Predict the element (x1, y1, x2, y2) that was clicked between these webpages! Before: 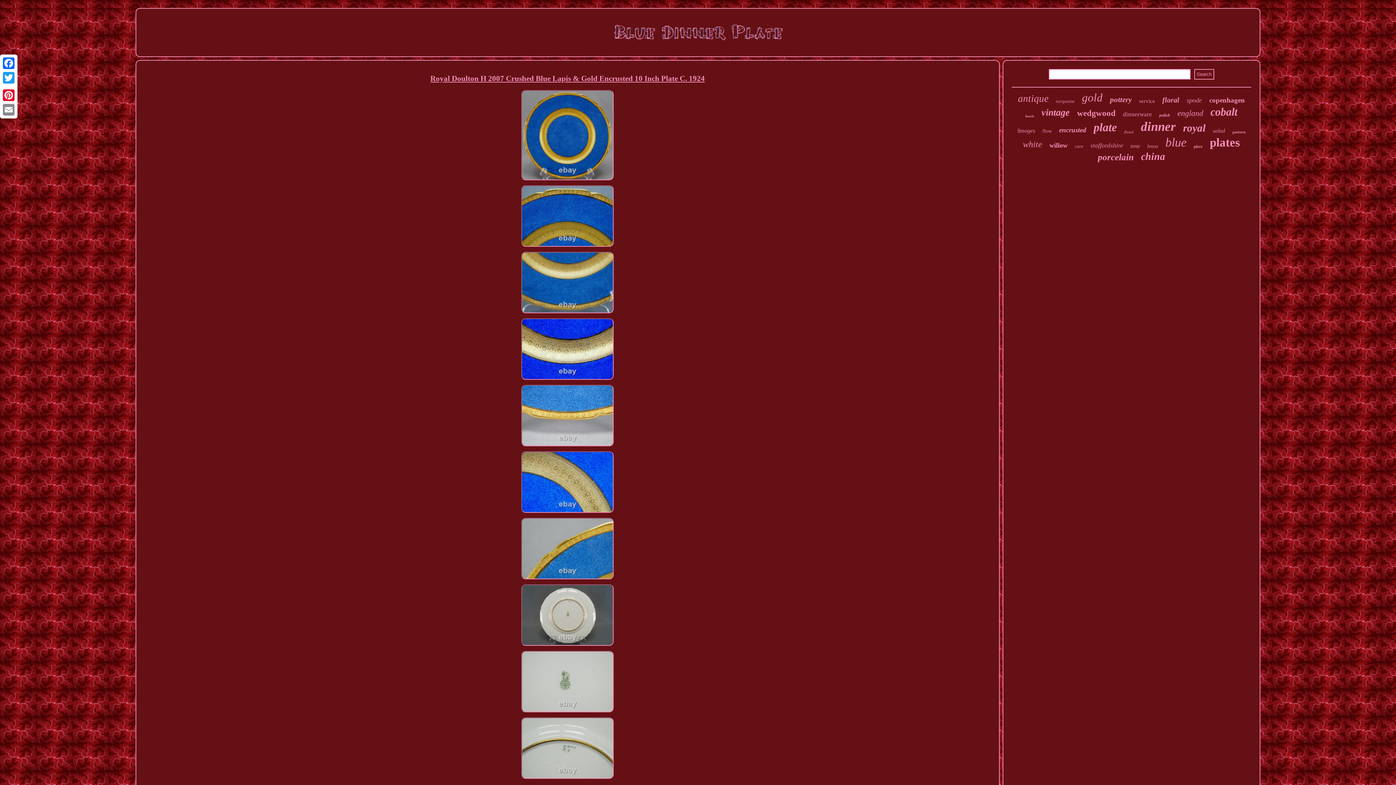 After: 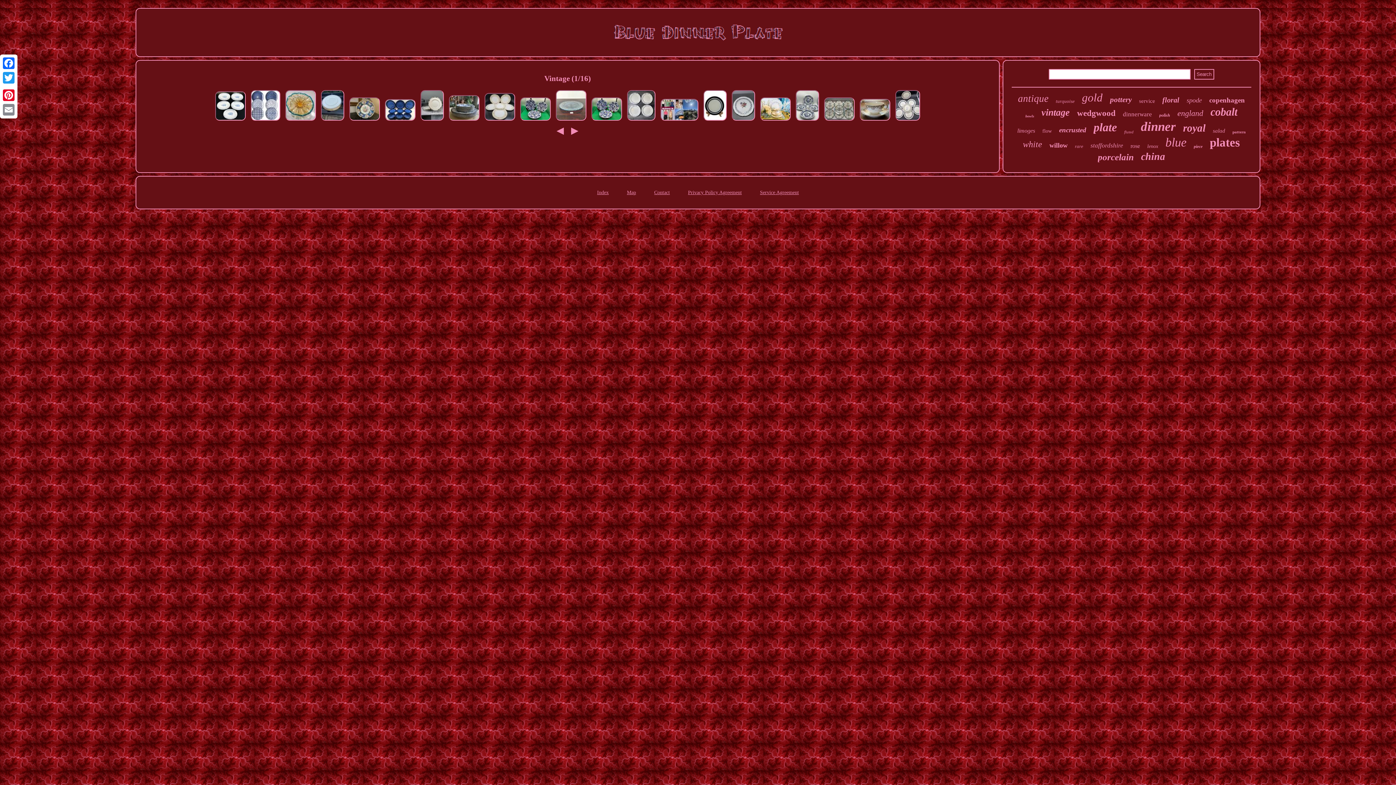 Action: bbox: (1041, 107, 1070, 118) label: vintage